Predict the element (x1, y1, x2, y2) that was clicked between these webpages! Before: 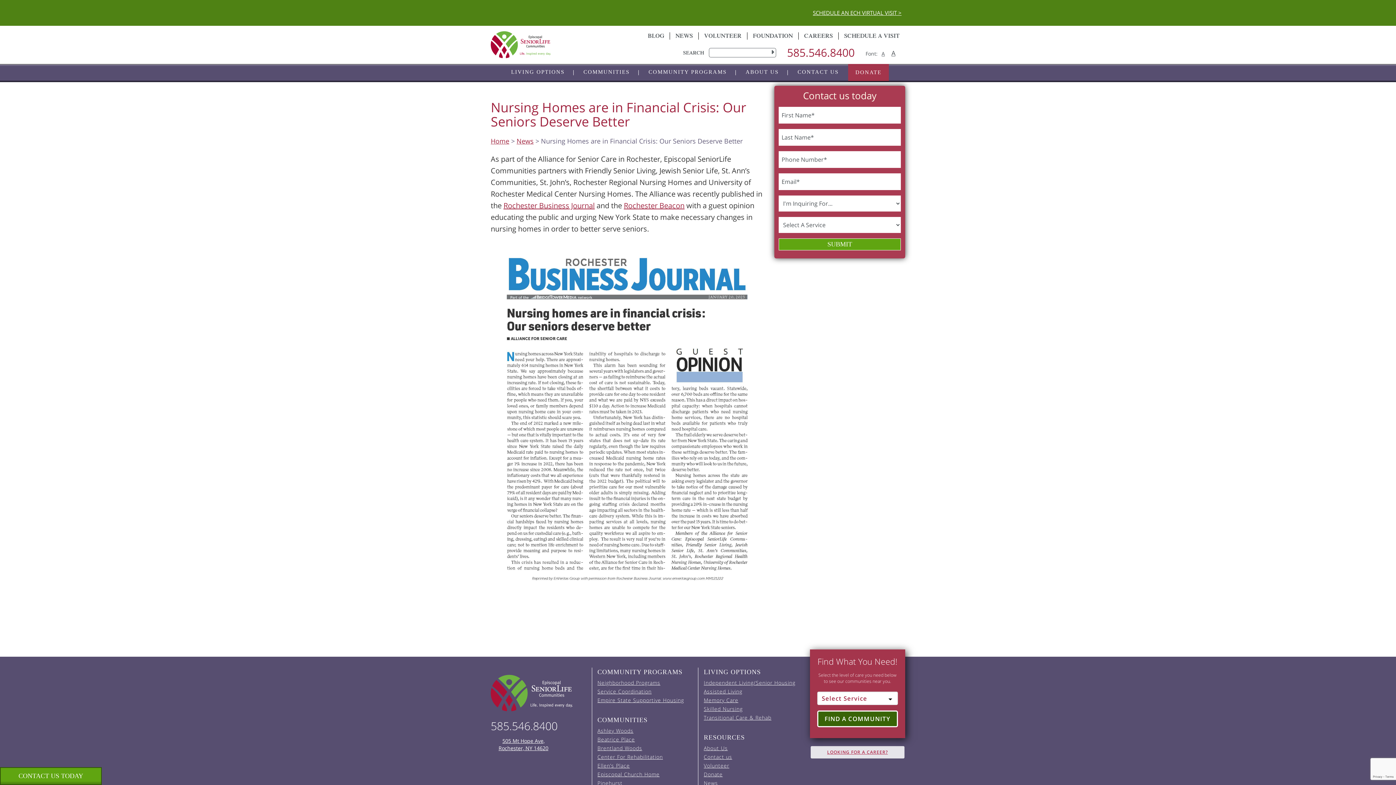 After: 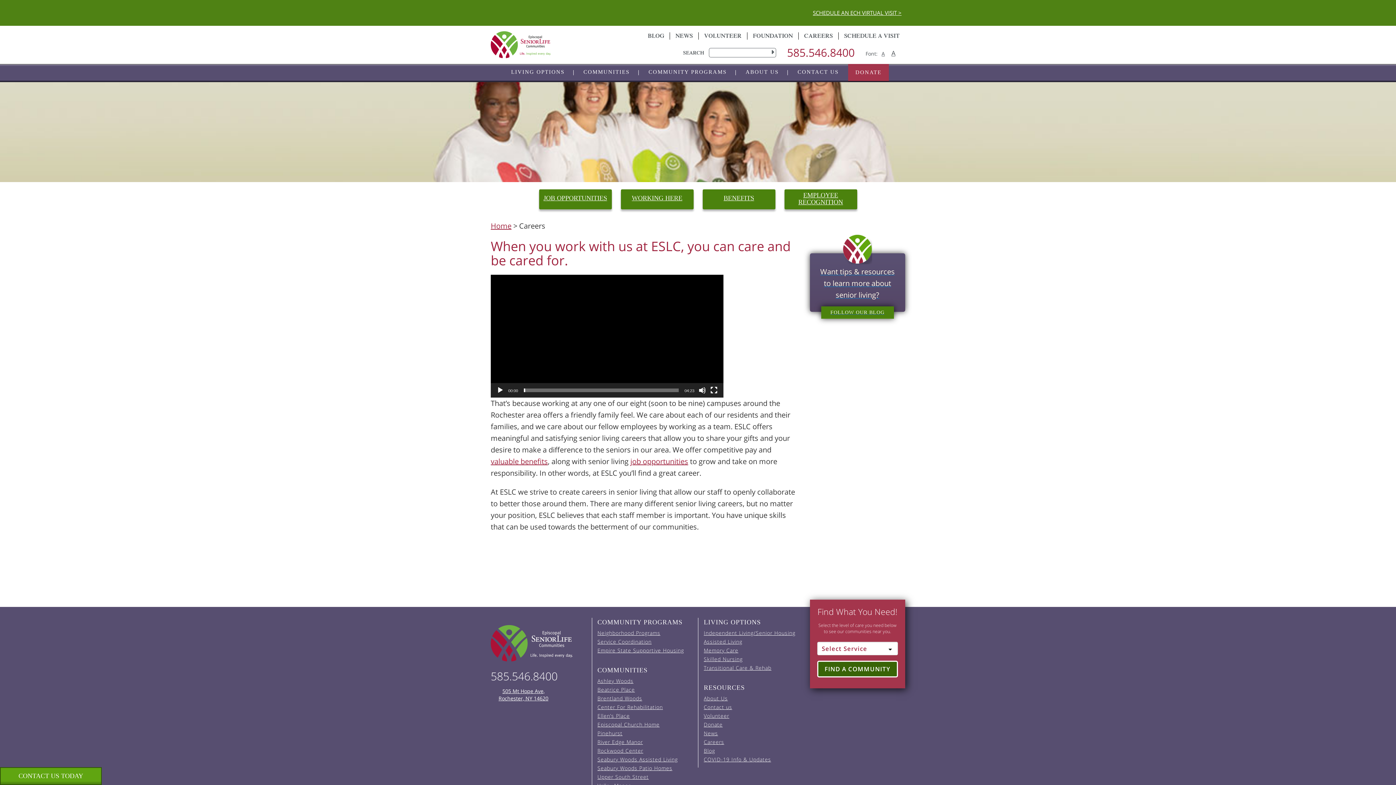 Action: label: LOOKING FOR A CAREER? bbox: (810, 745, 905, 759)